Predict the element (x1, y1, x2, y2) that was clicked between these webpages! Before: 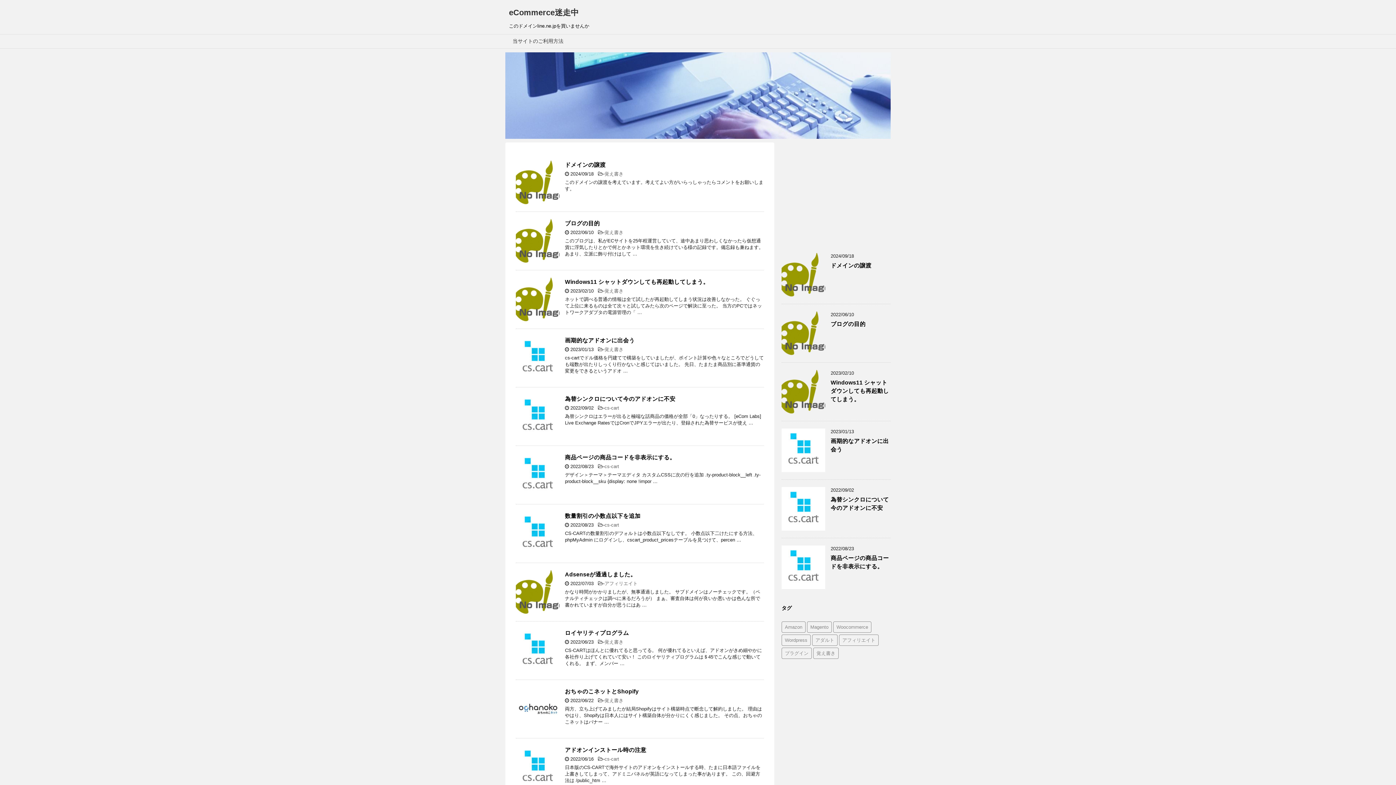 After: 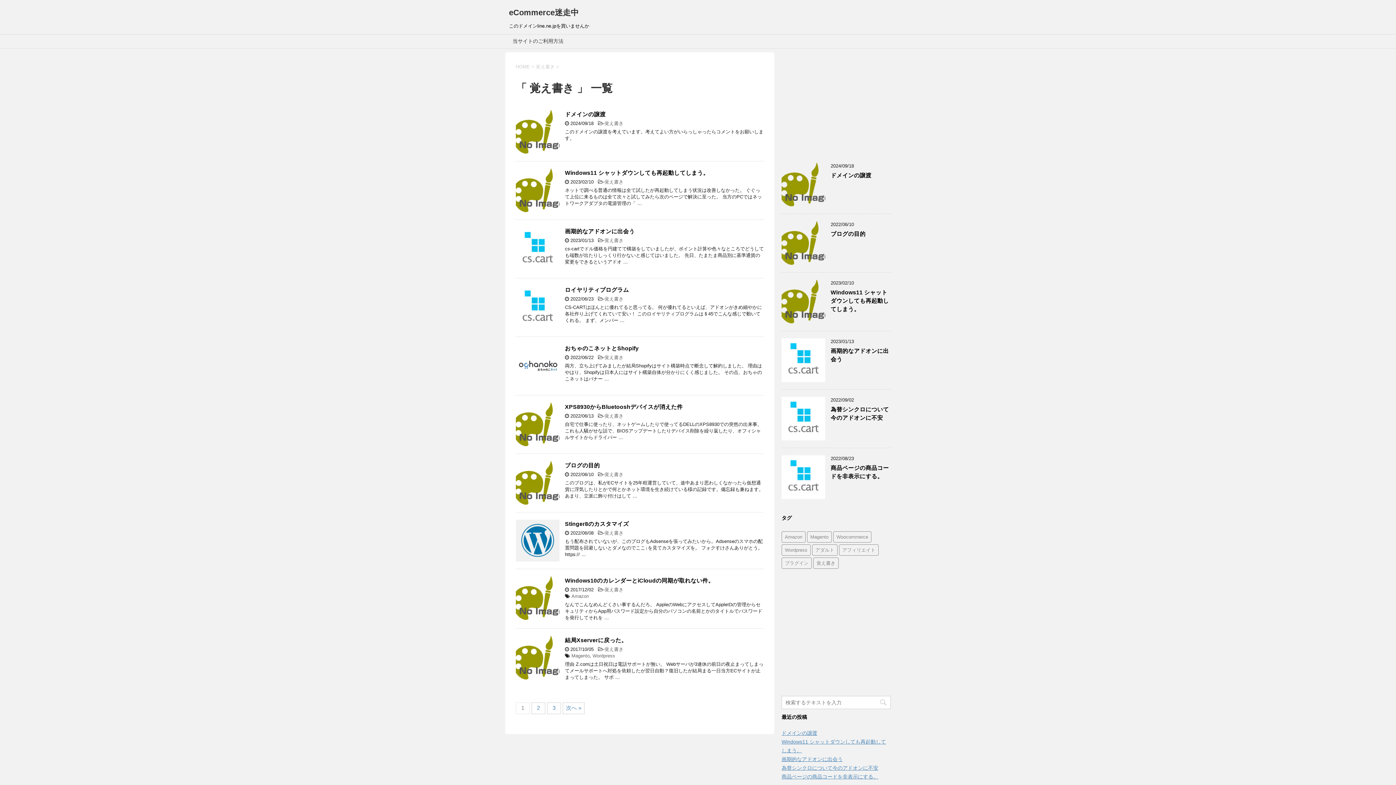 Action: label: 覚え書き bbox: (604, 171, 623, 176)